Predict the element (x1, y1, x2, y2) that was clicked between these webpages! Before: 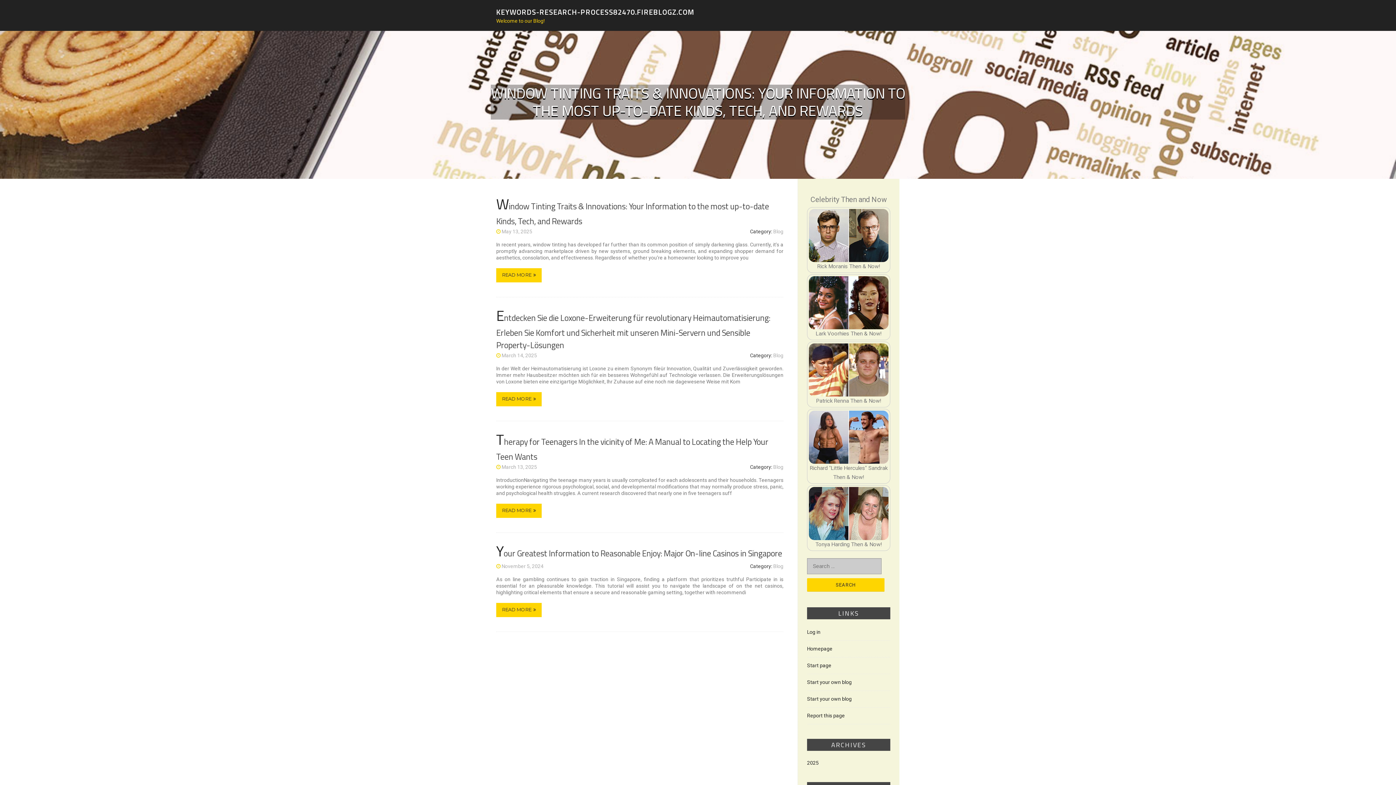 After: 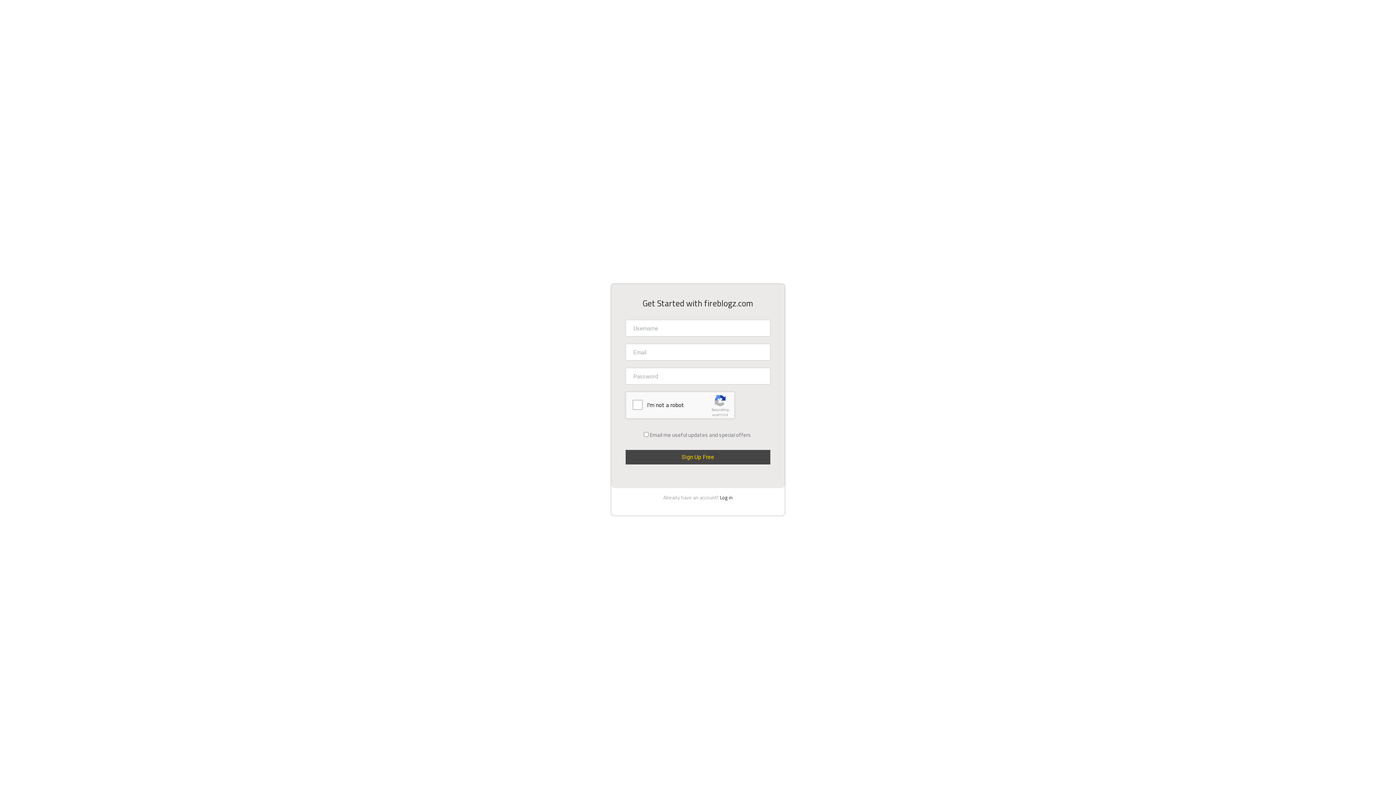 Action: label: Start your own blog bbox: (807, 679, 852, 685)